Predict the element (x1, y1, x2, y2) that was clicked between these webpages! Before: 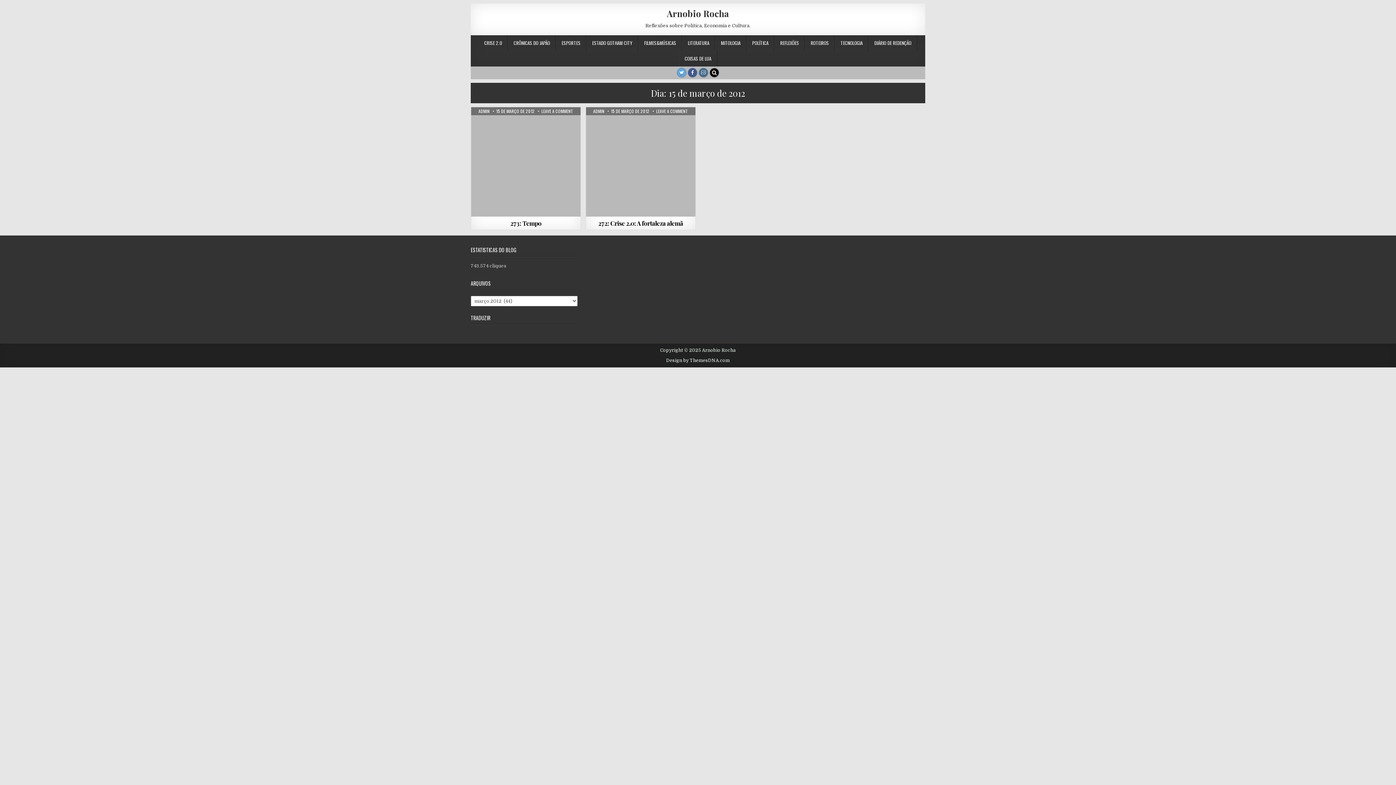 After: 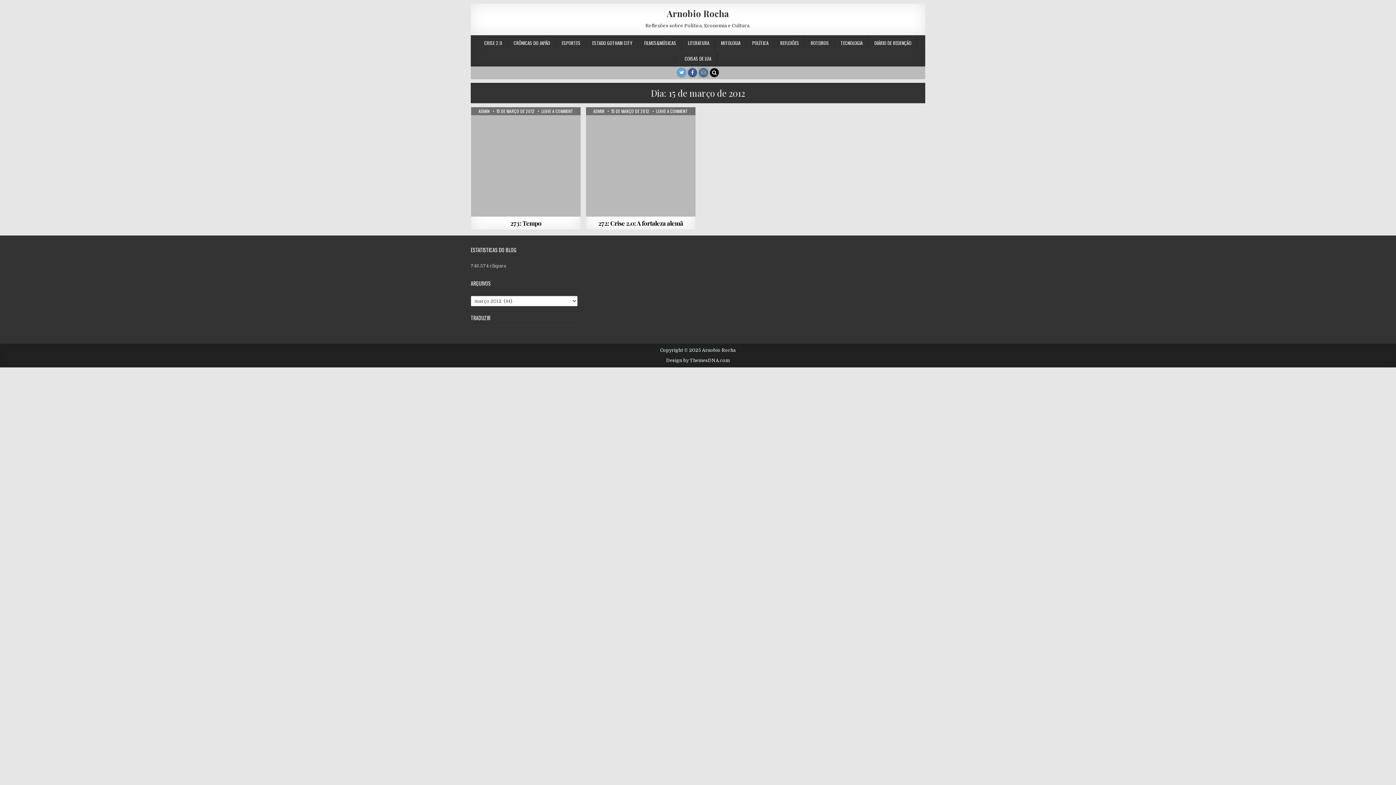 Action: bbox: (699, 68, 708, 77)